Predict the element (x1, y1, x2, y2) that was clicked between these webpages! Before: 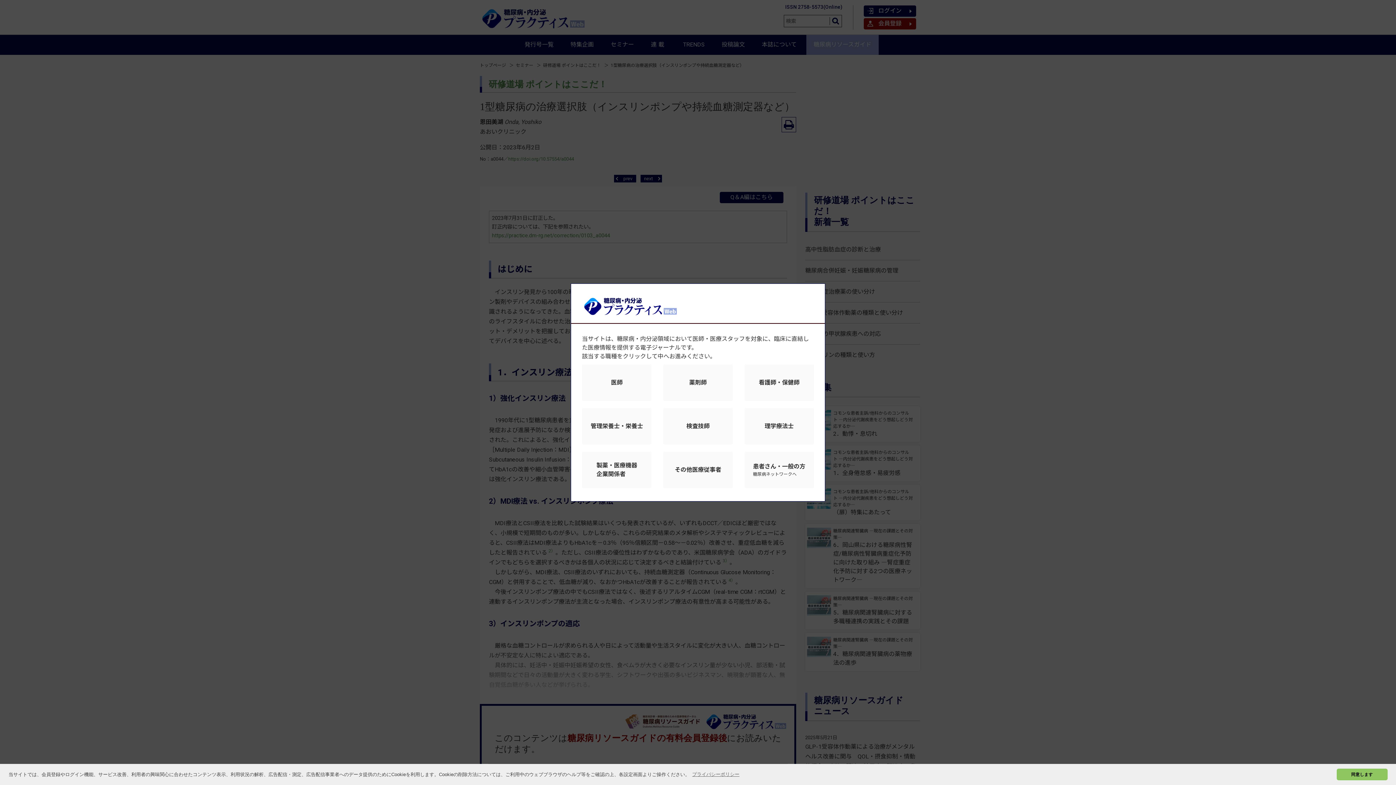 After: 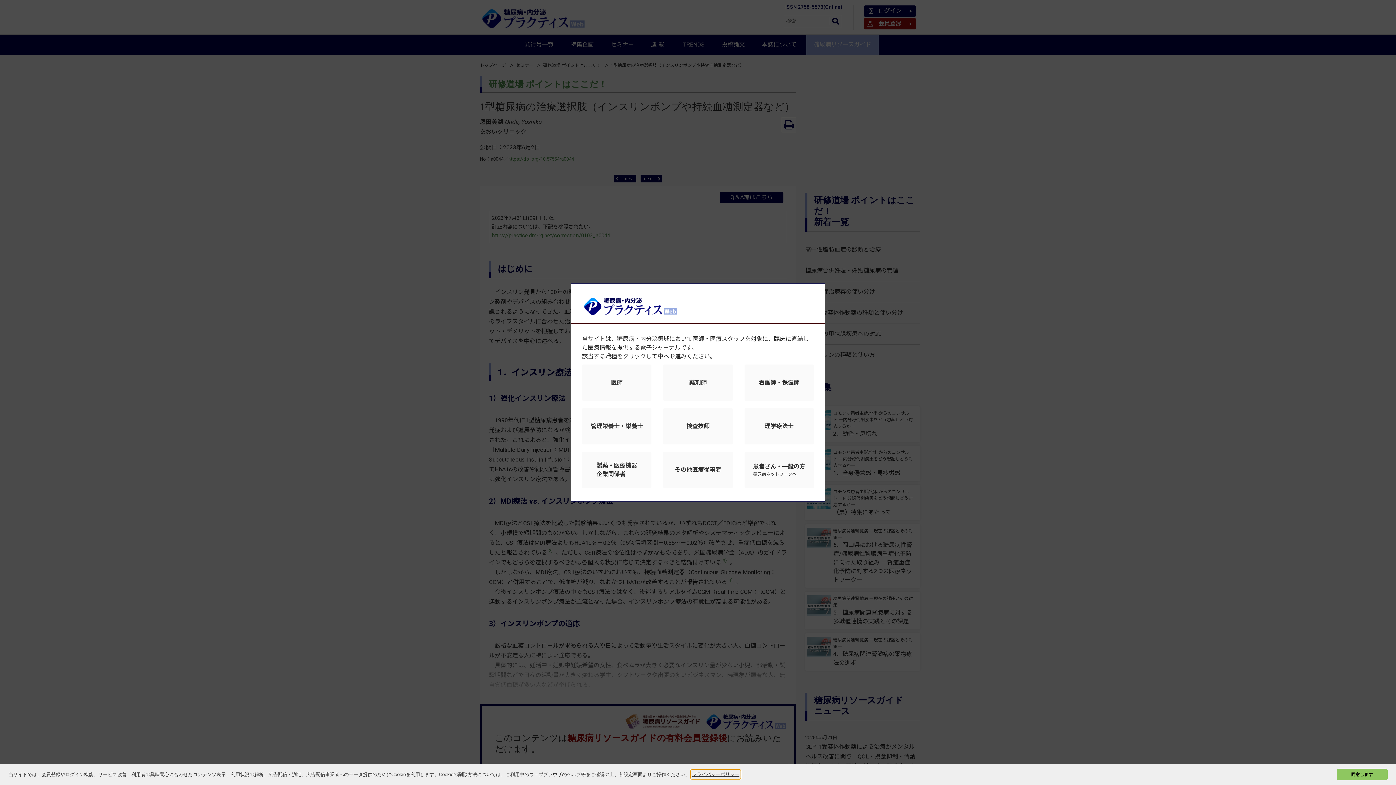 Action: bbox: (691, 770, 740, 779) label: learn more about cookies